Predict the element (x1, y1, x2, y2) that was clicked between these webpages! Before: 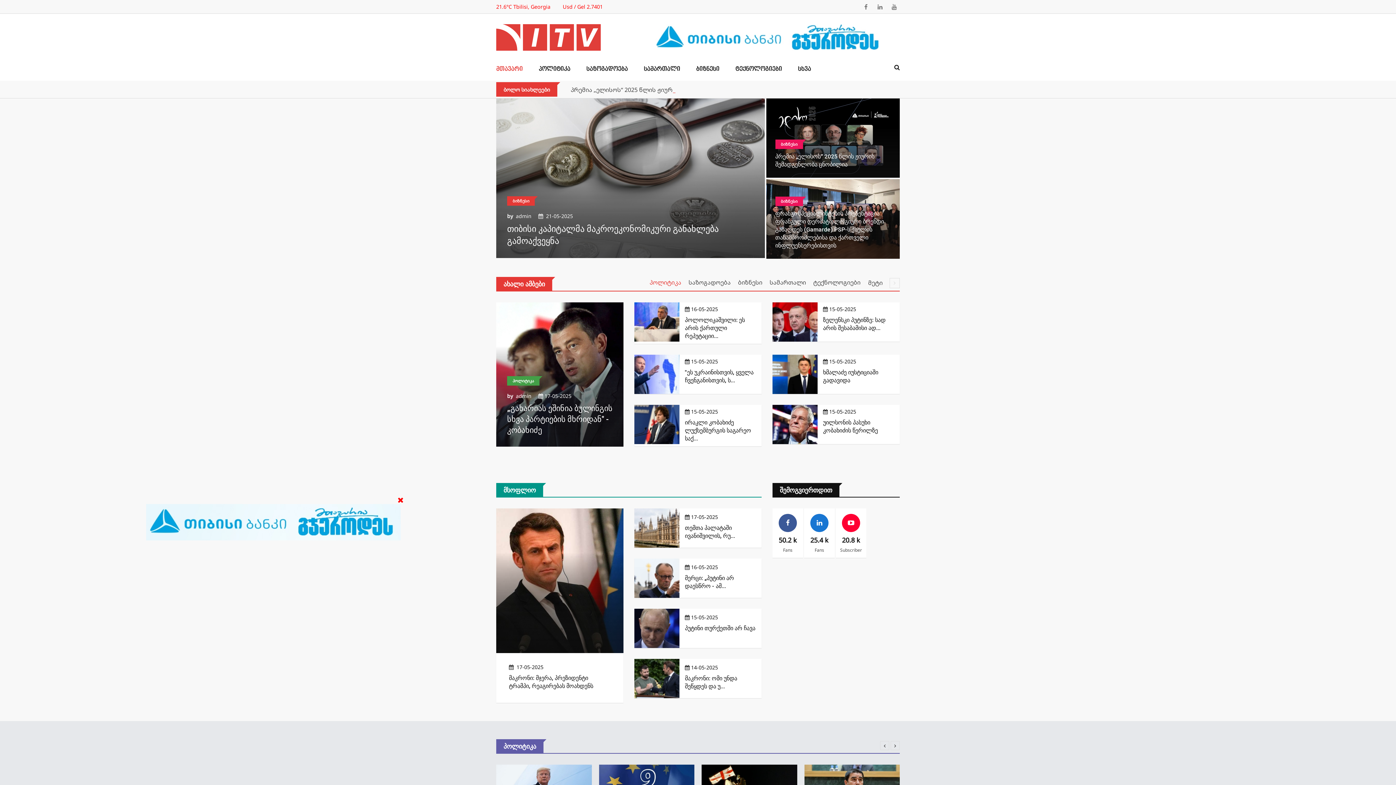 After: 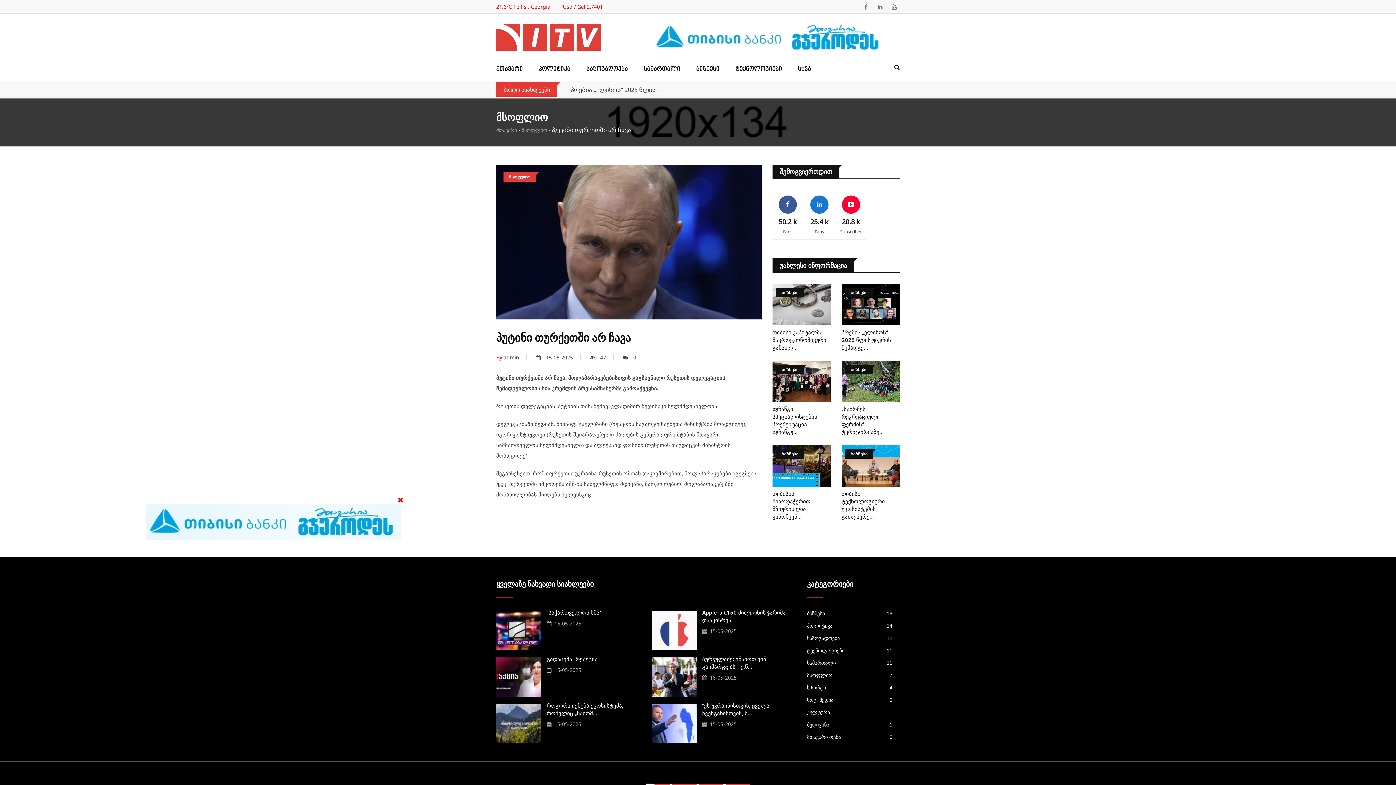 Action: bbox: (685, 625, 755, 632) label: პუტინი თურქეთში არ ჩავა